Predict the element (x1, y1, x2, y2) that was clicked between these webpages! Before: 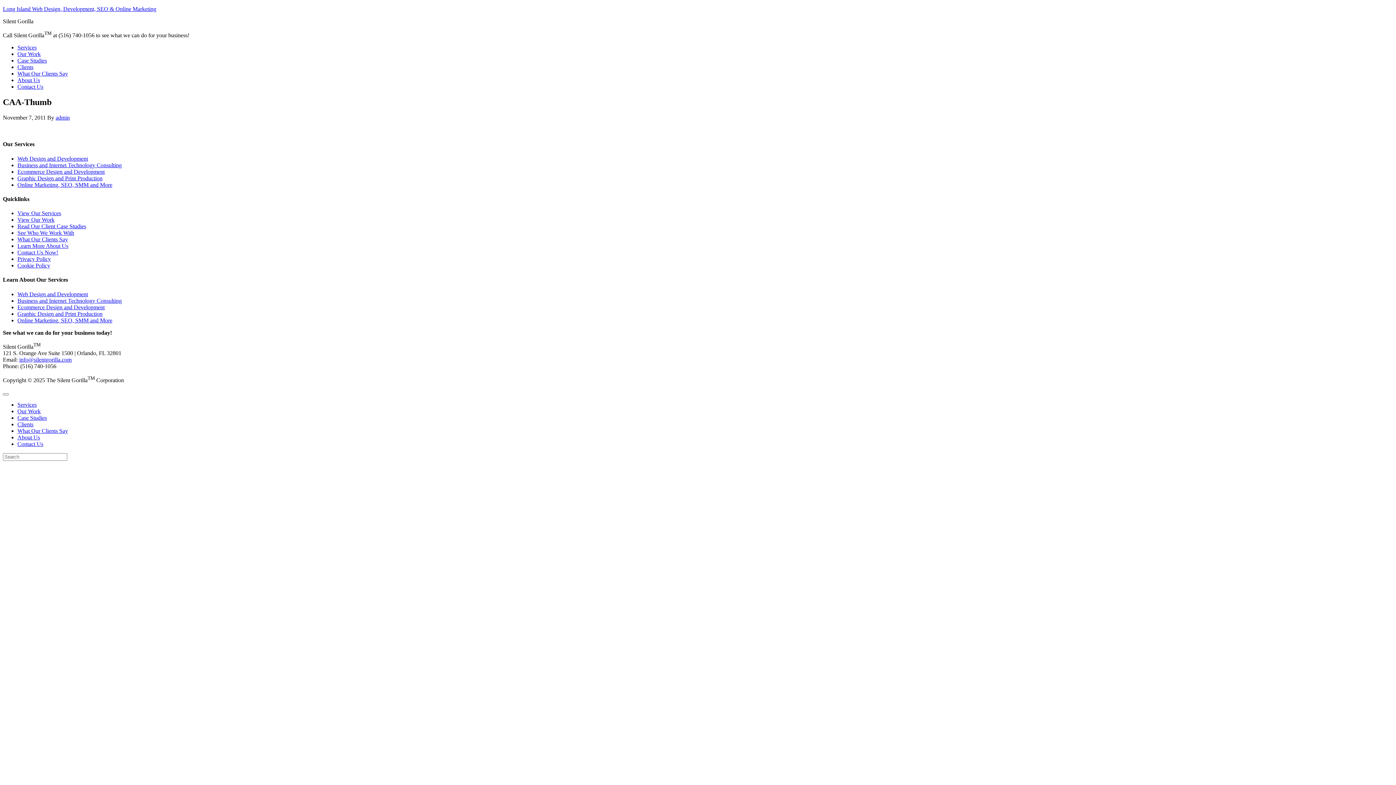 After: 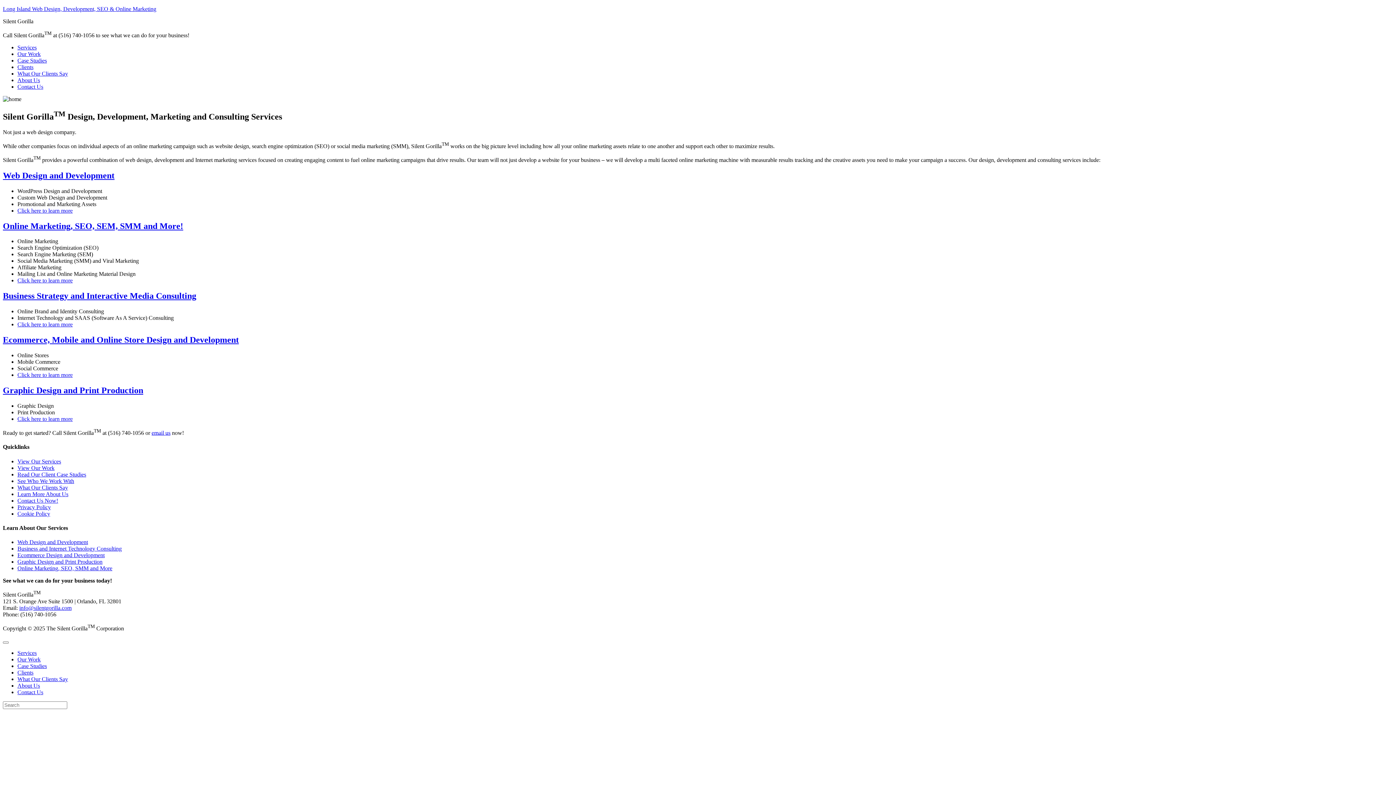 Action: label: Services bbox: (17, 401, 36, 408)